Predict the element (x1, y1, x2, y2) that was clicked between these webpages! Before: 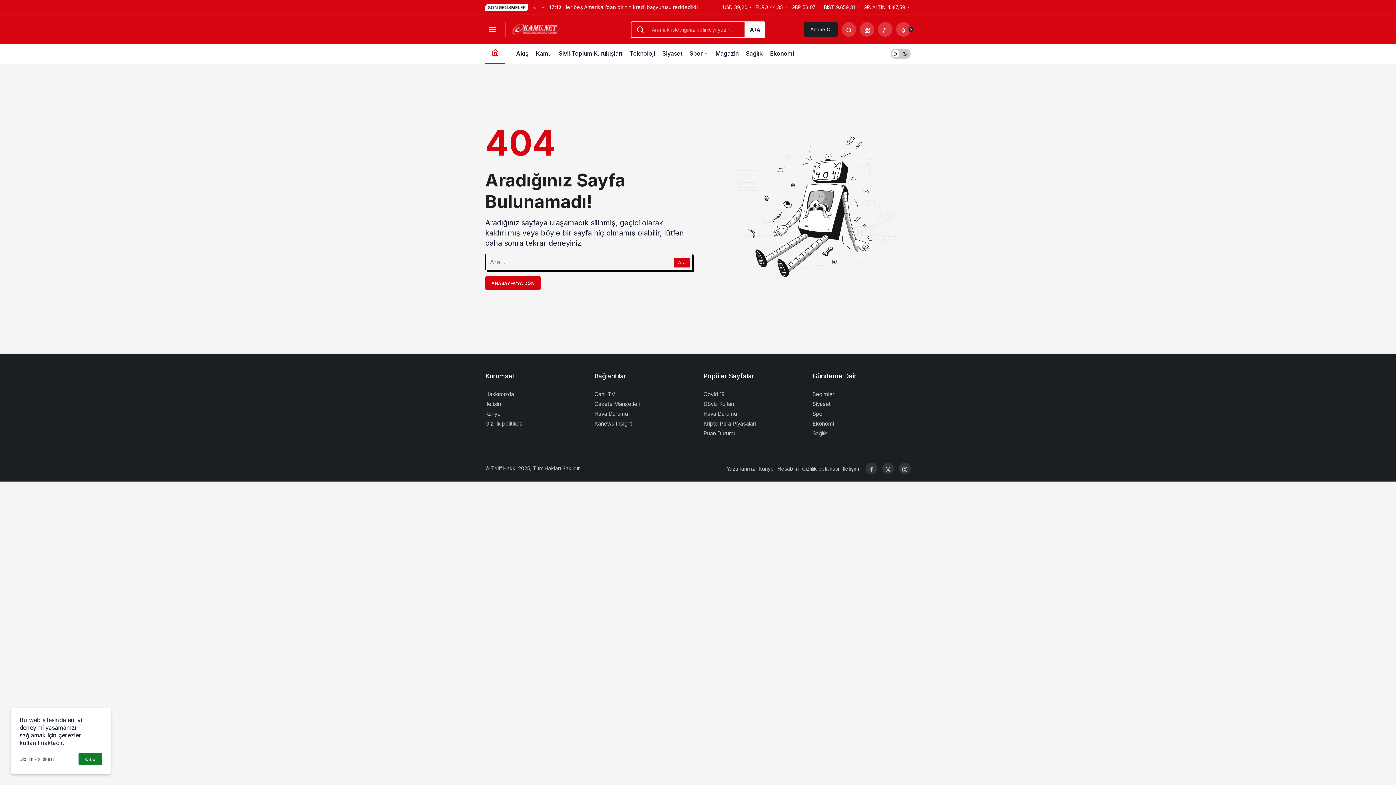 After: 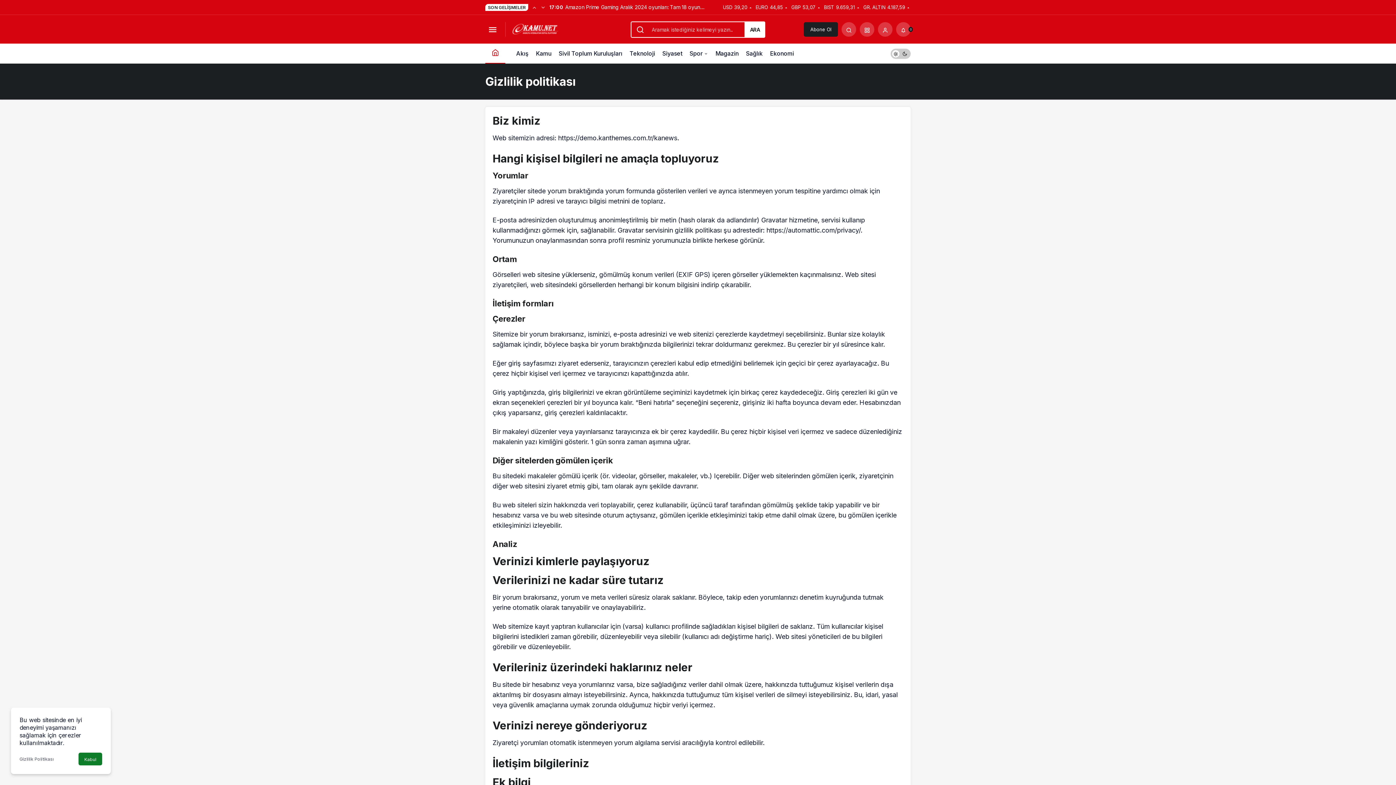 Action: bbox: (19, 756, 53, 762) label: Gizlilik Politikası